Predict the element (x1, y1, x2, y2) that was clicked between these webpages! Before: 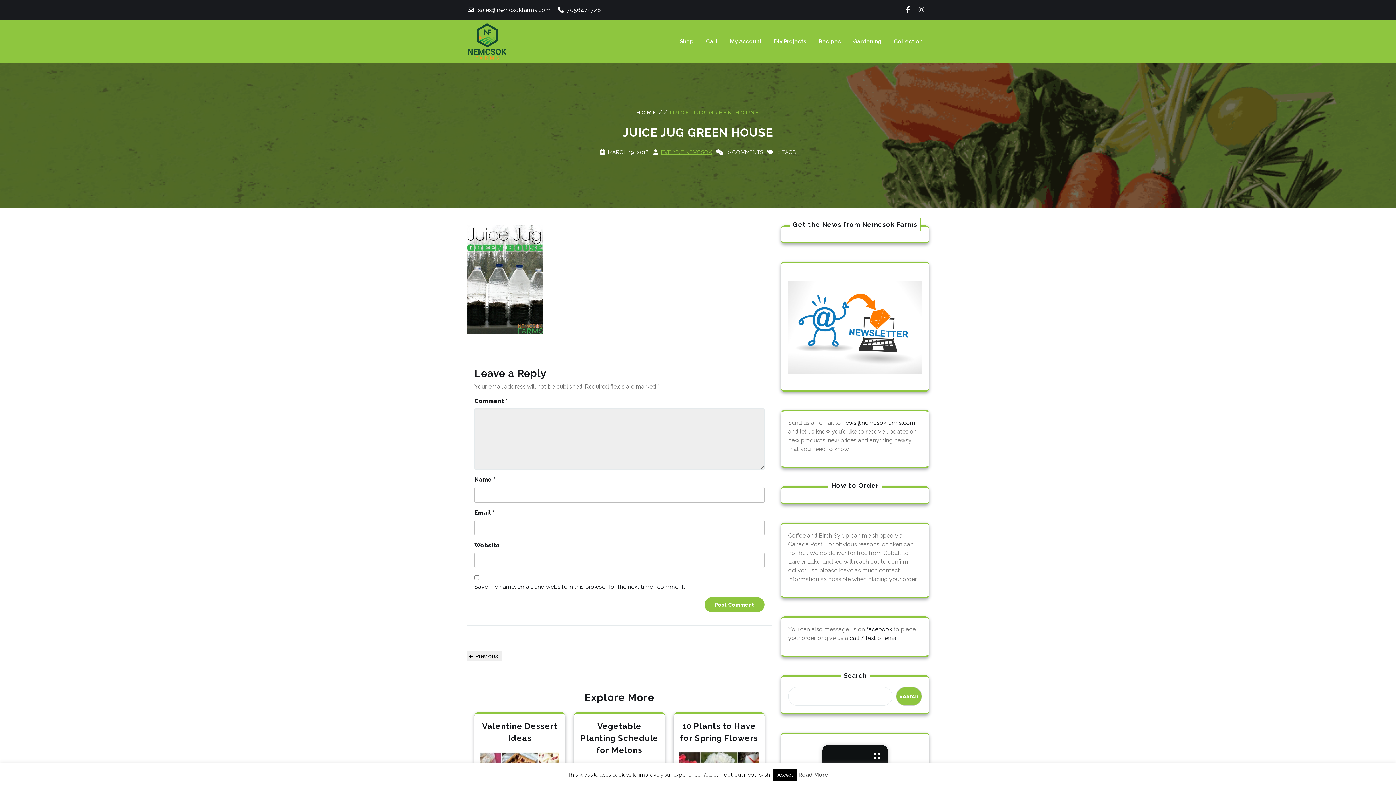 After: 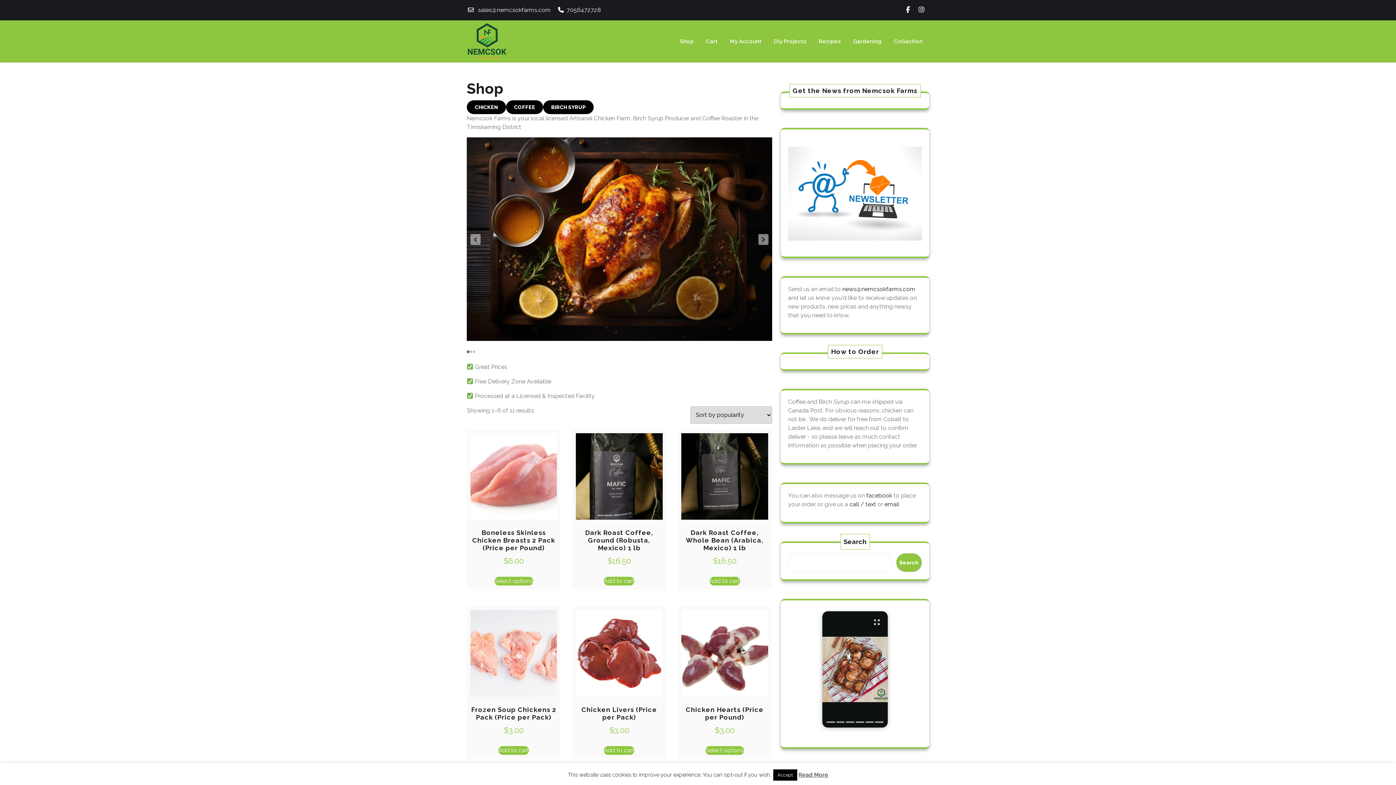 Action: label: HOME bbox: (636, 109, 657, 115)